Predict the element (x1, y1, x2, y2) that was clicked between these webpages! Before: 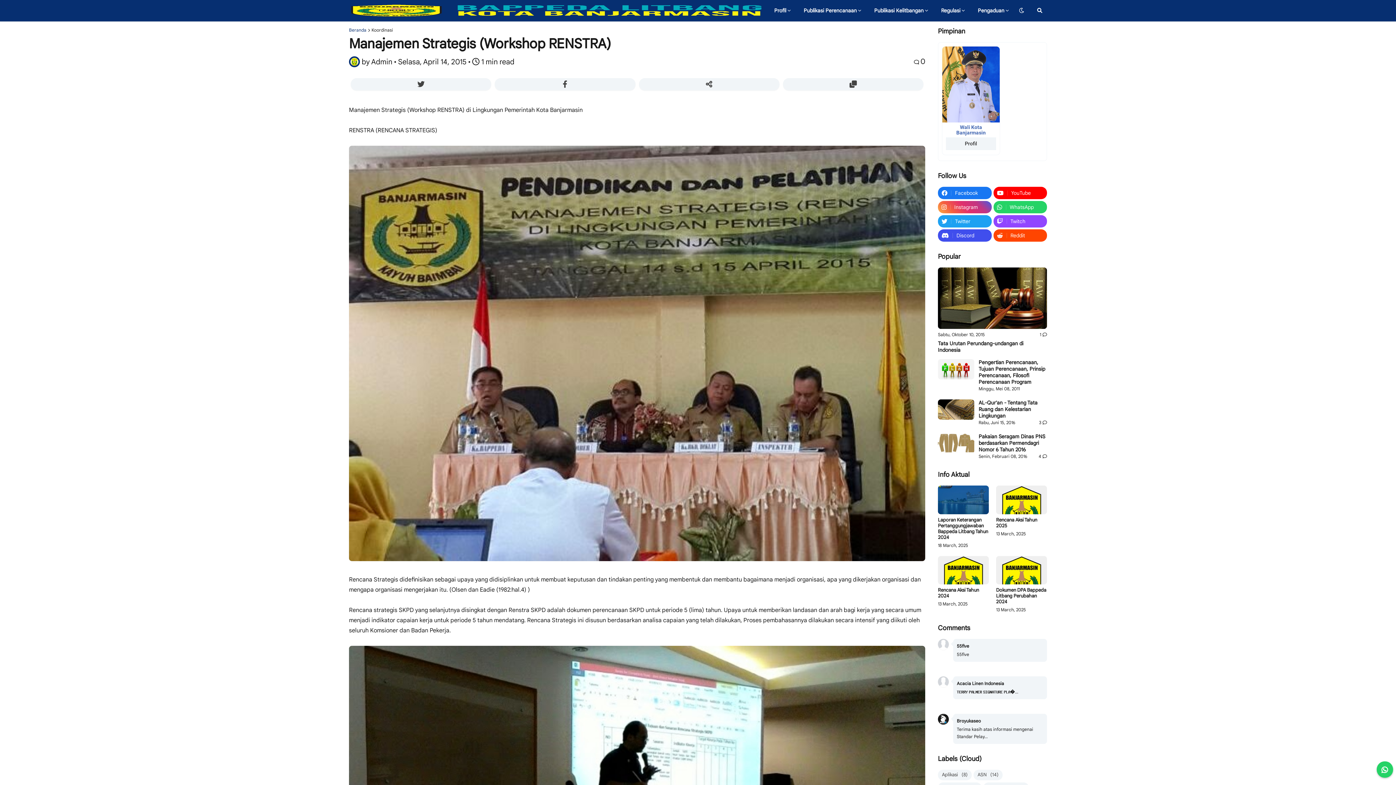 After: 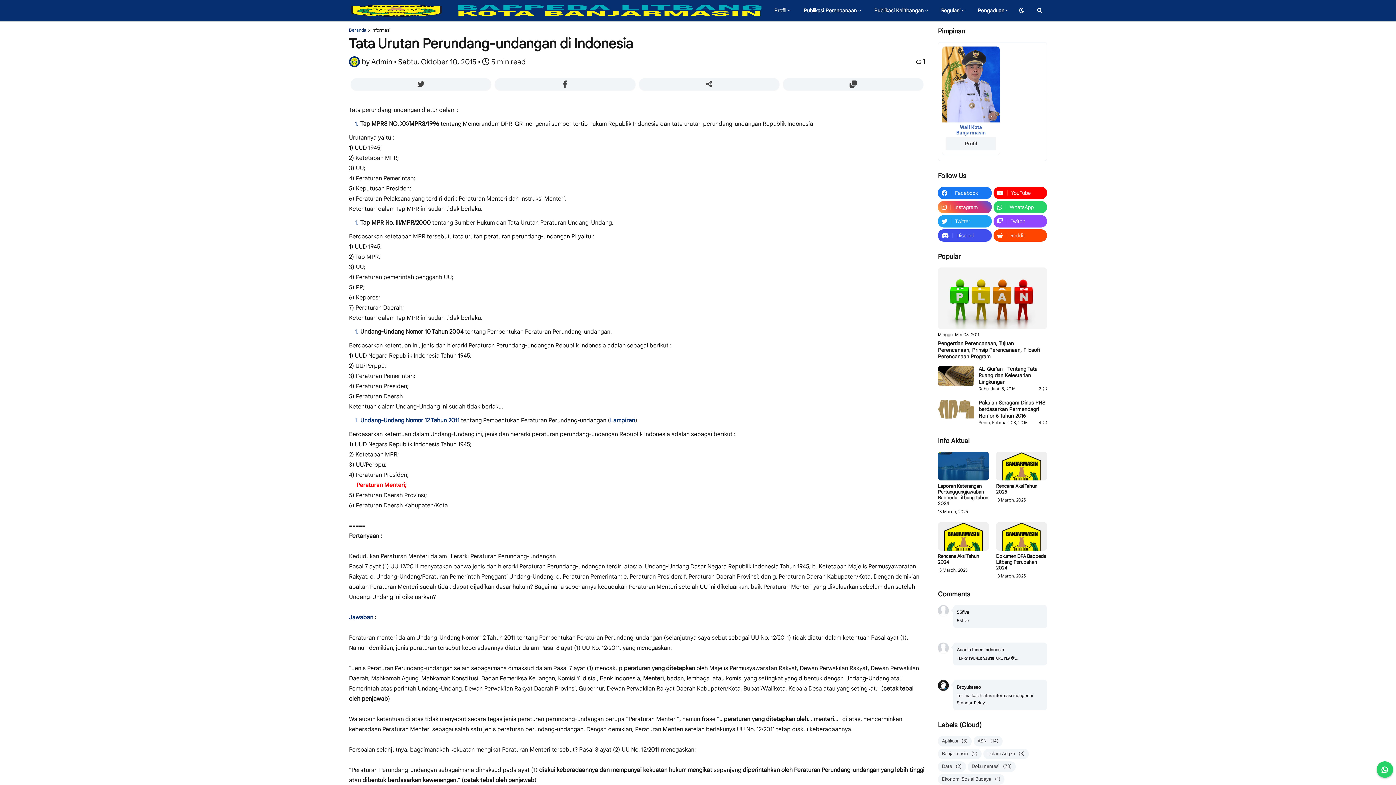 Action: bbox: (938, 267, 1047, 329)